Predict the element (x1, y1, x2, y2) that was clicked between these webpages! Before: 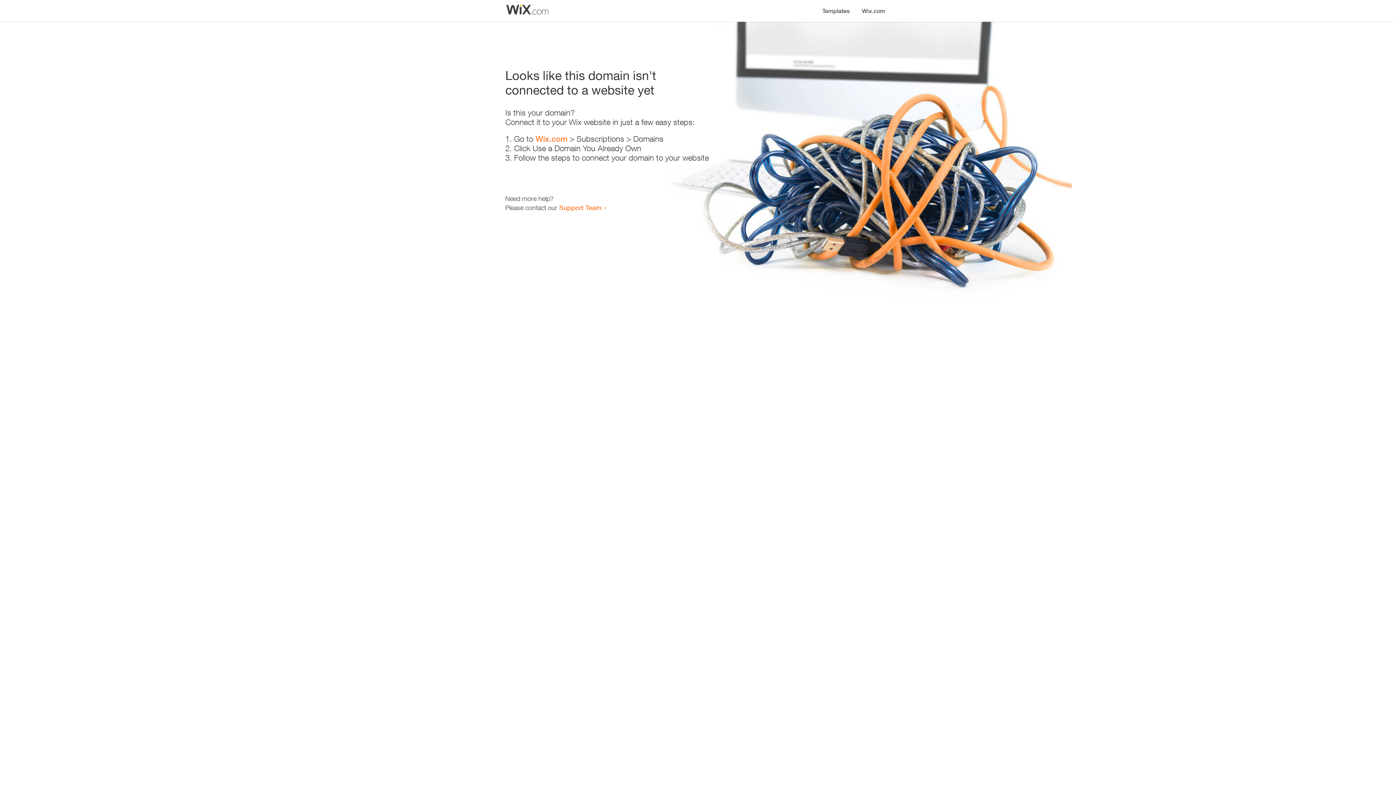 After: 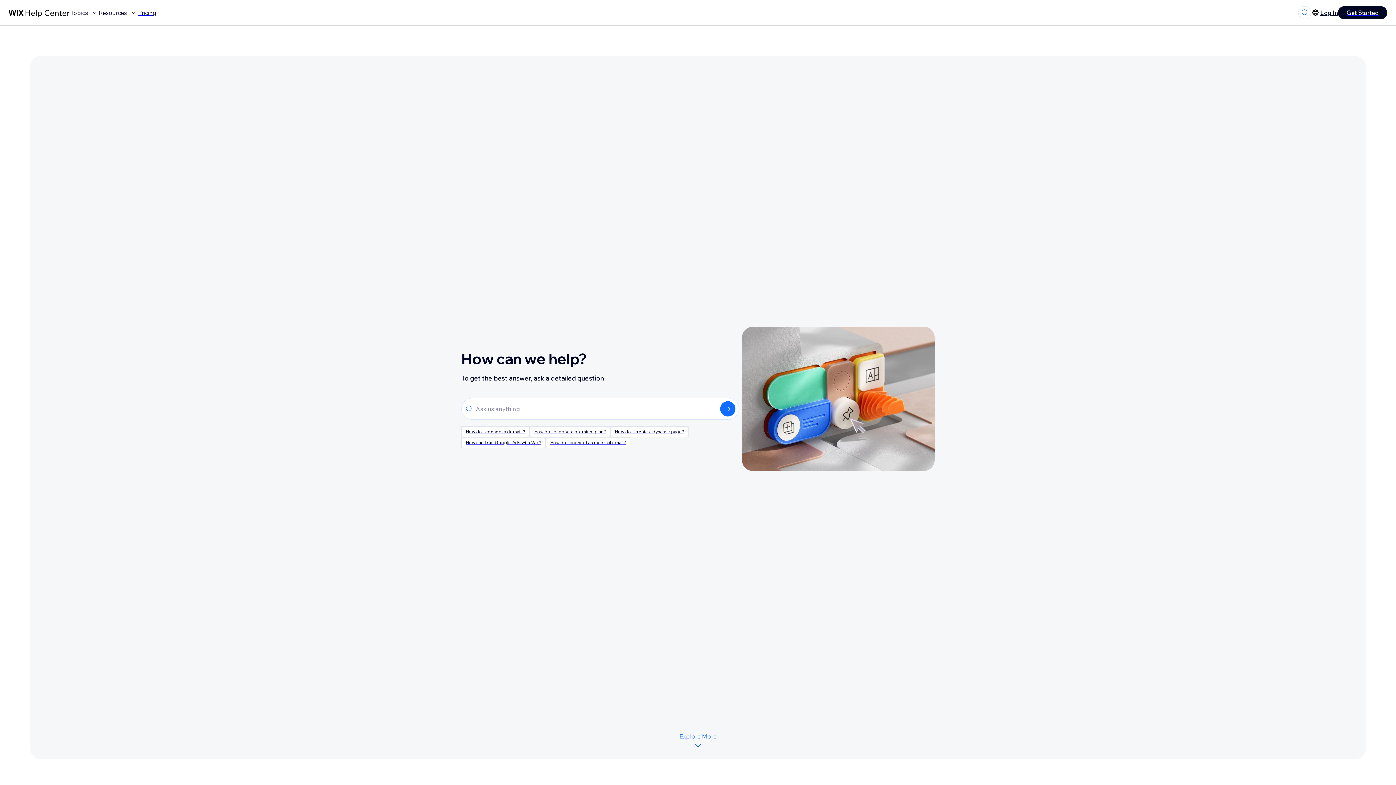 Action: bbox: (559, 203, 601, 211) label: Support Team